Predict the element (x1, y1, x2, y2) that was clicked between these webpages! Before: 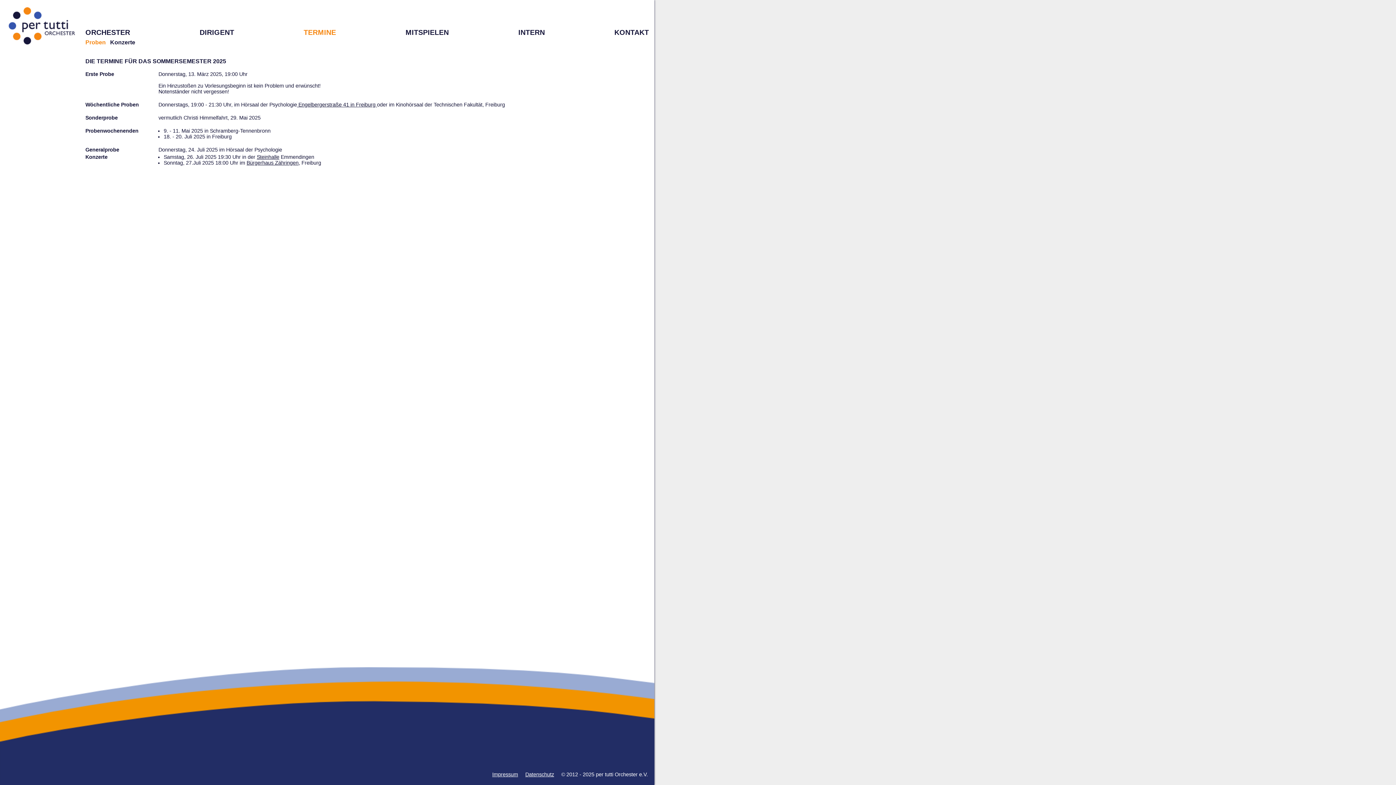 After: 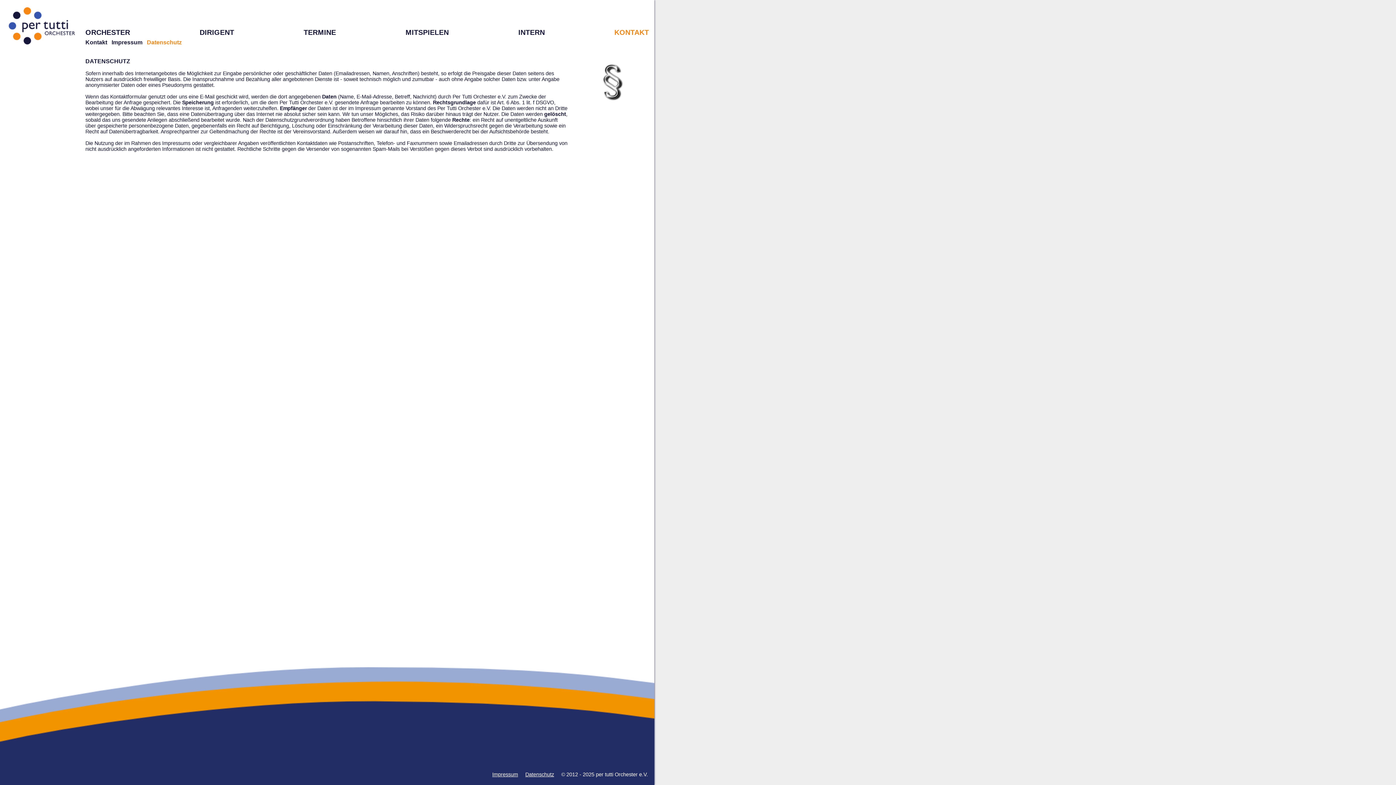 Action: bbox: (525, 772, 554, 777) label: Datenschutz